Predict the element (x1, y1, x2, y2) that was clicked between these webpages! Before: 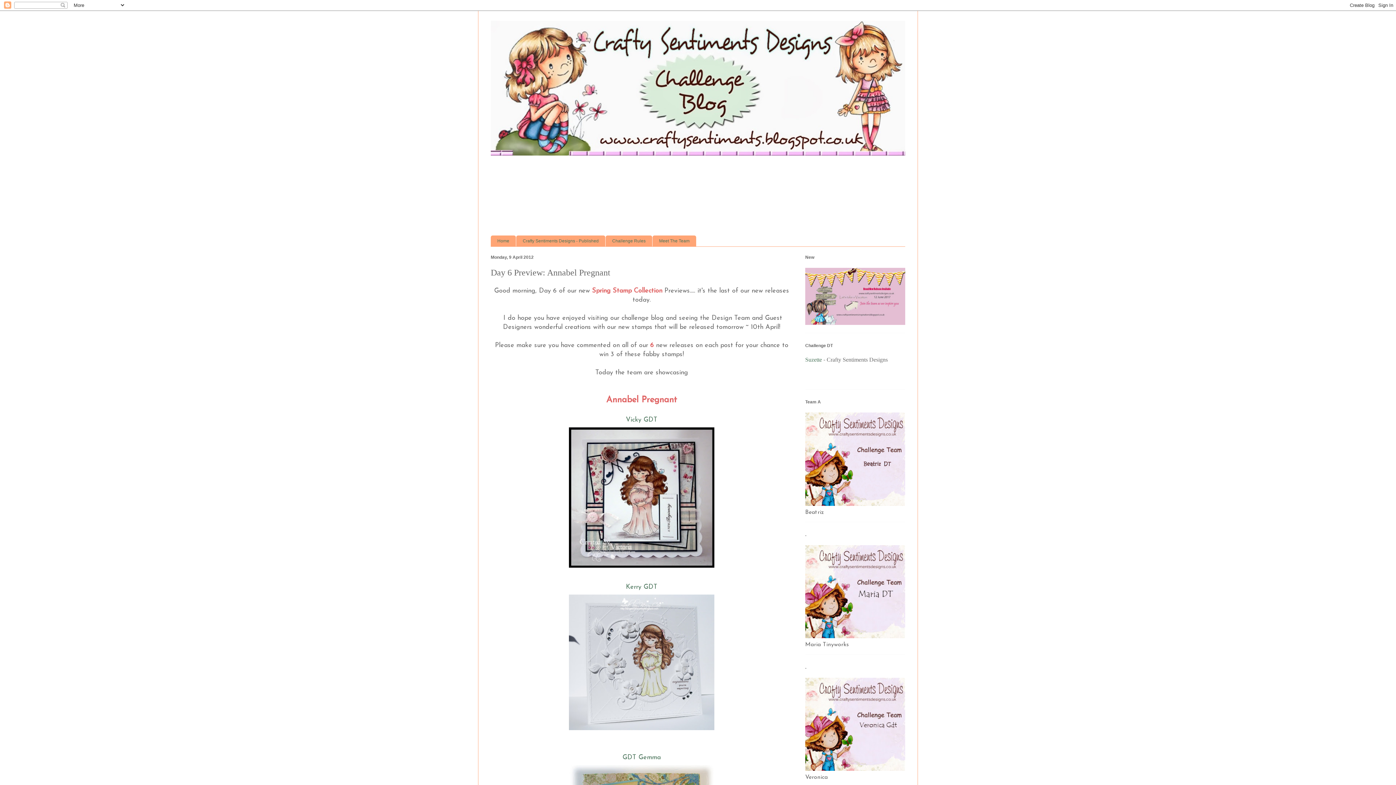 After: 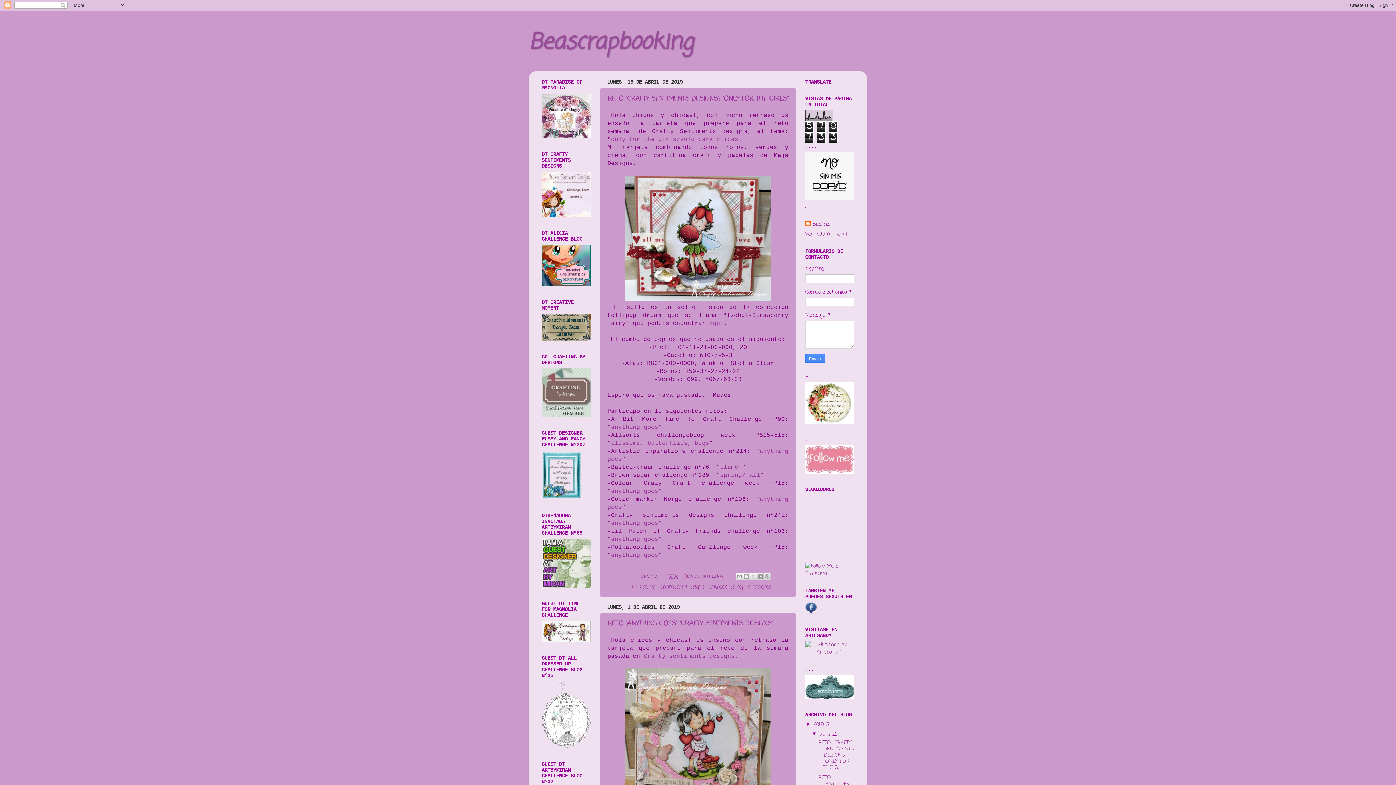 Action: bbox: (805, 501, 905, 507)